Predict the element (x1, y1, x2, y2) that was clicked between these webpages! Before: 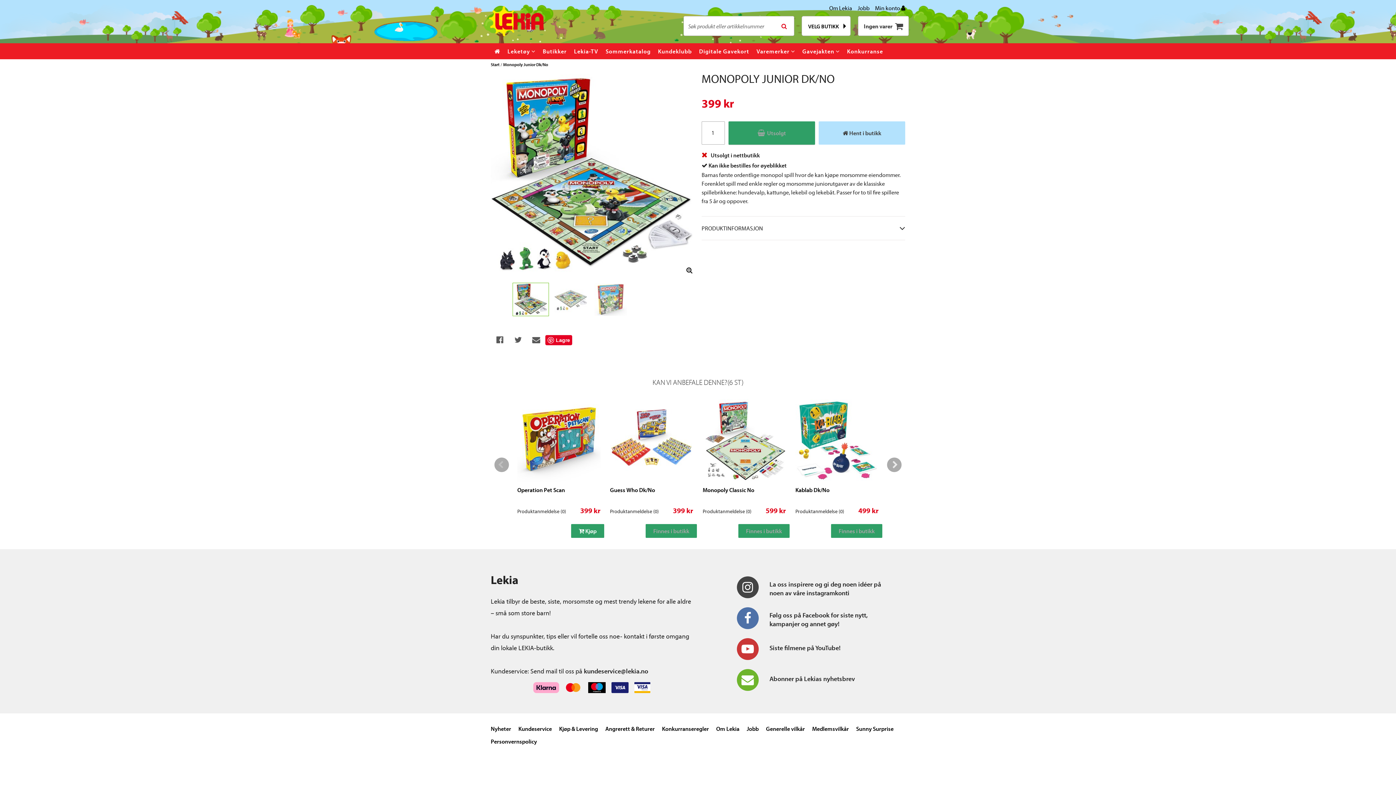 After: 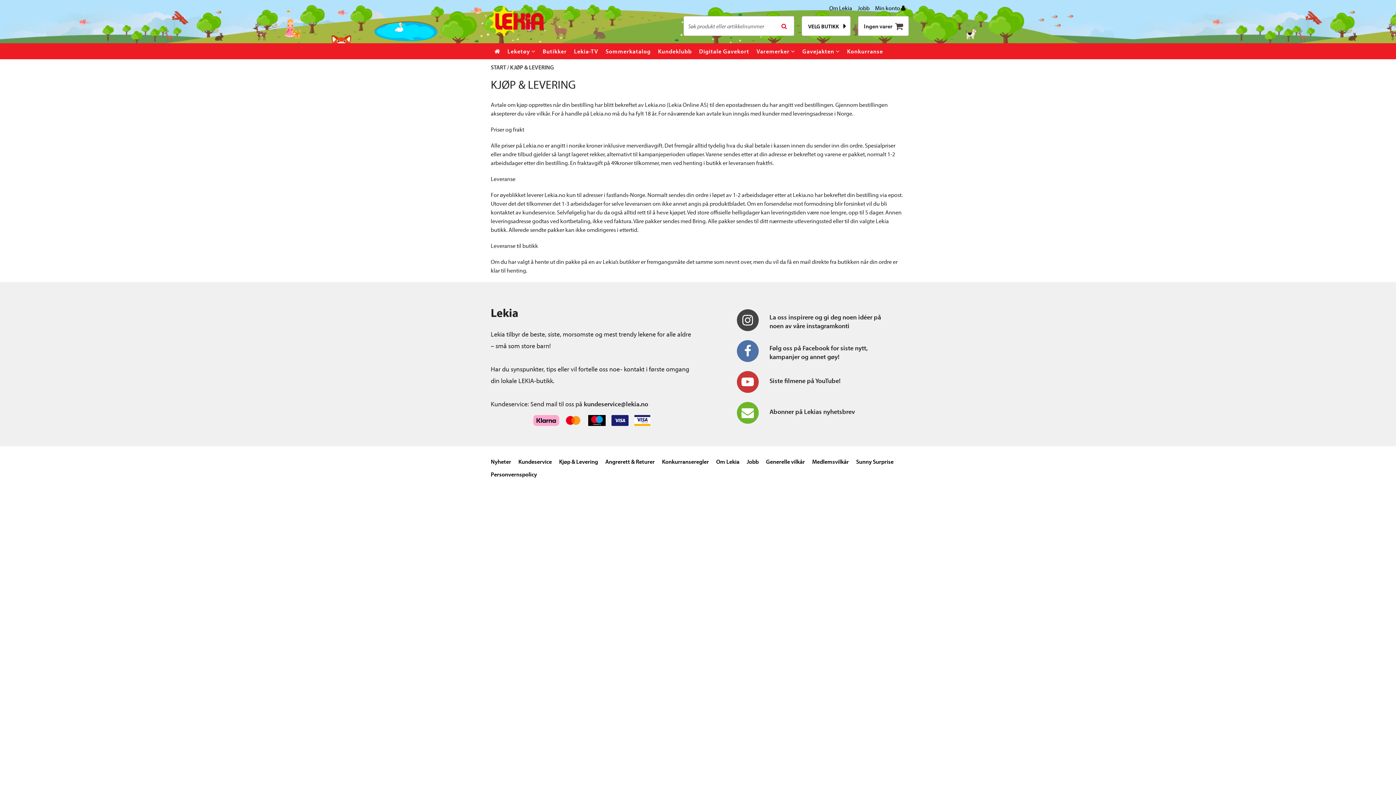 Action: label: Kjøp & Levering bbox: (559, 725, 598, 732)